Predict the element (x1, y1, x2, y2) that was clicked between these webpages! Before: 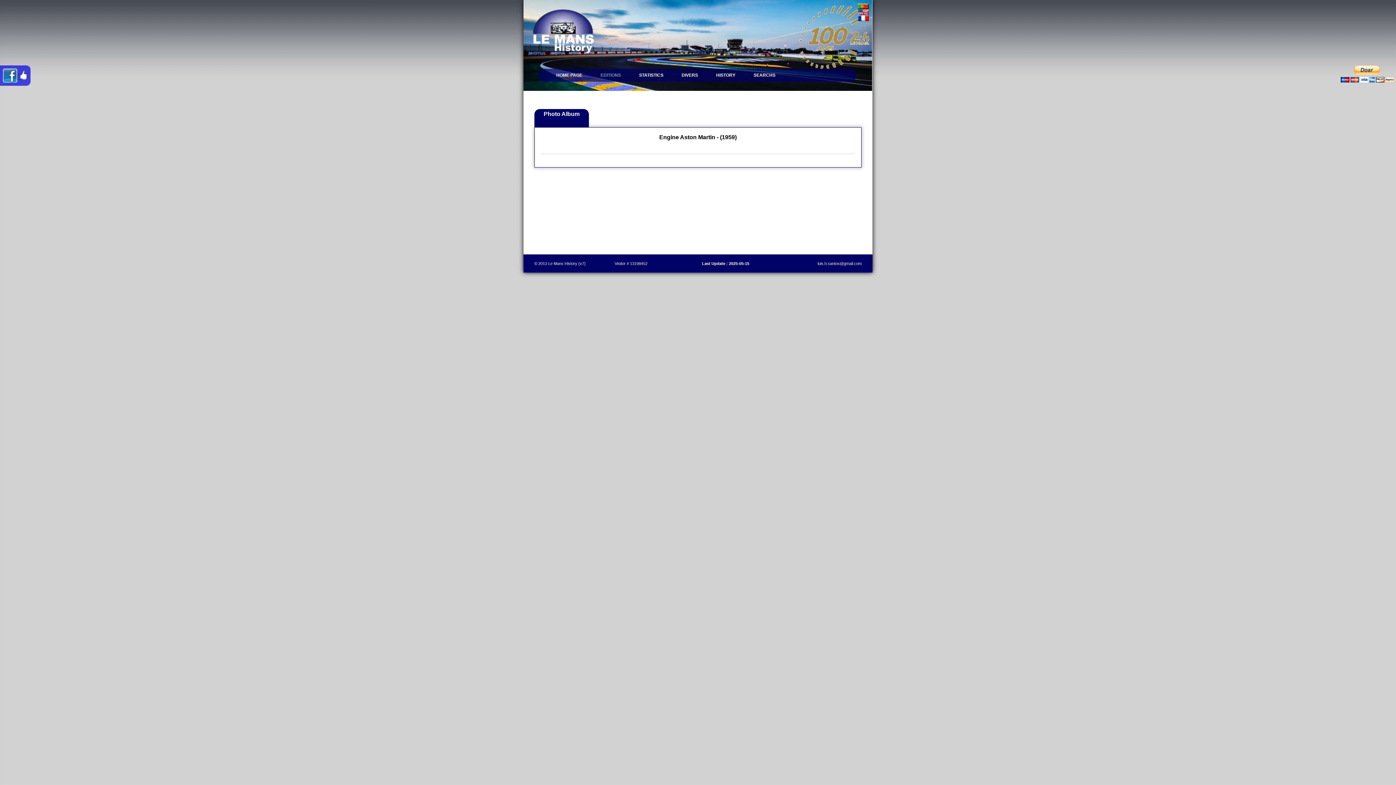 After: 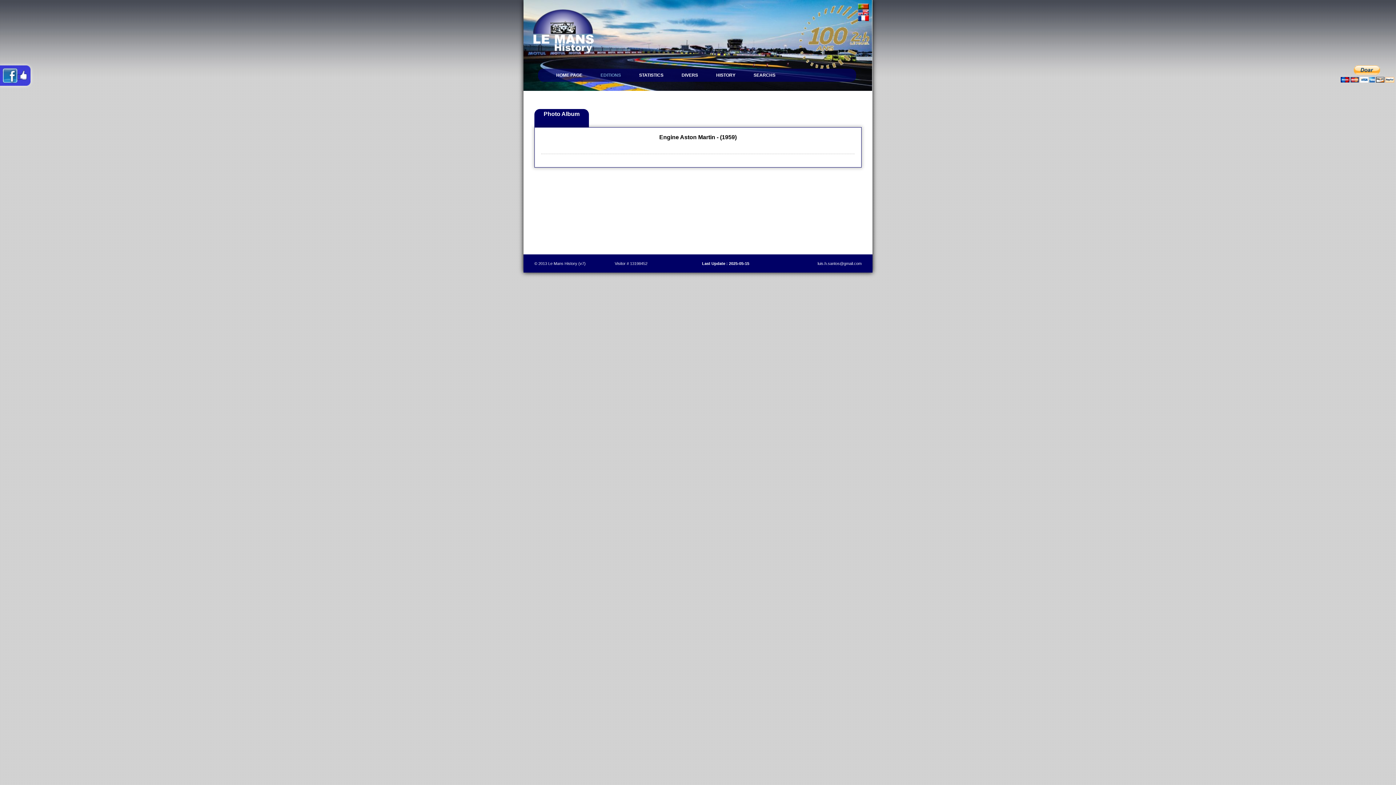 Action: bbox: (0, 65, 30, 85)